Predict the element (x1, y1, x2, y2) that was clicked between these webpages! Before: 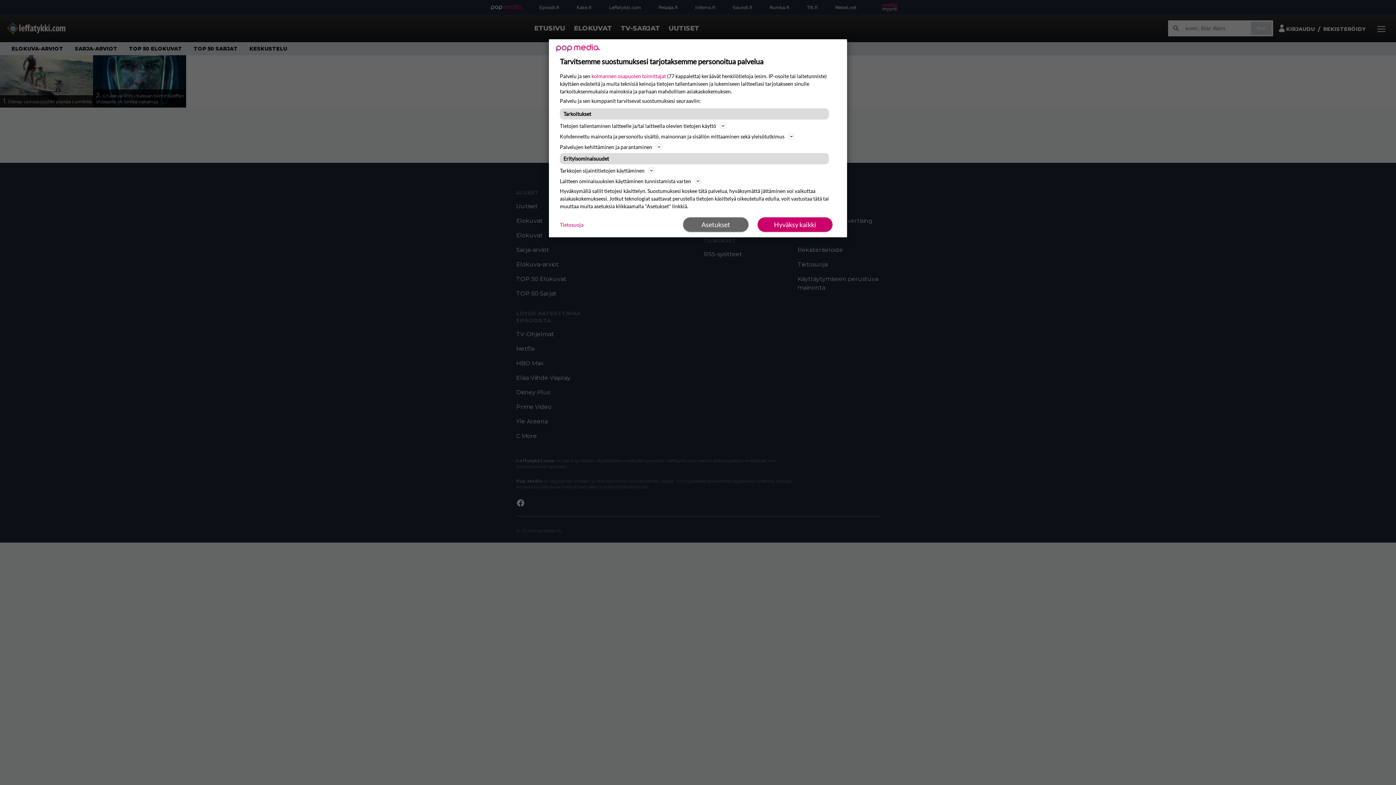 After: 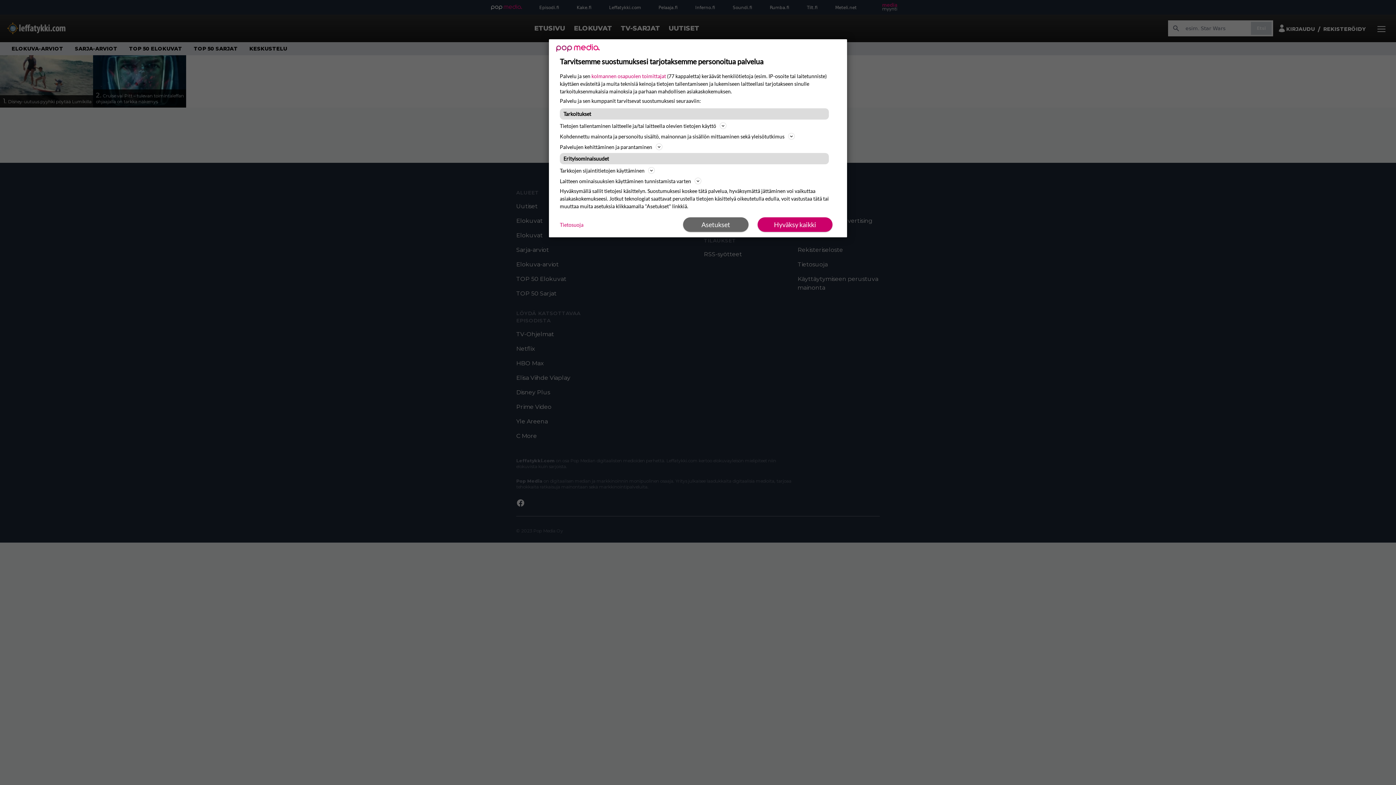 Action: label: Tietosuoja bbox: (560, 220, 583, 228)